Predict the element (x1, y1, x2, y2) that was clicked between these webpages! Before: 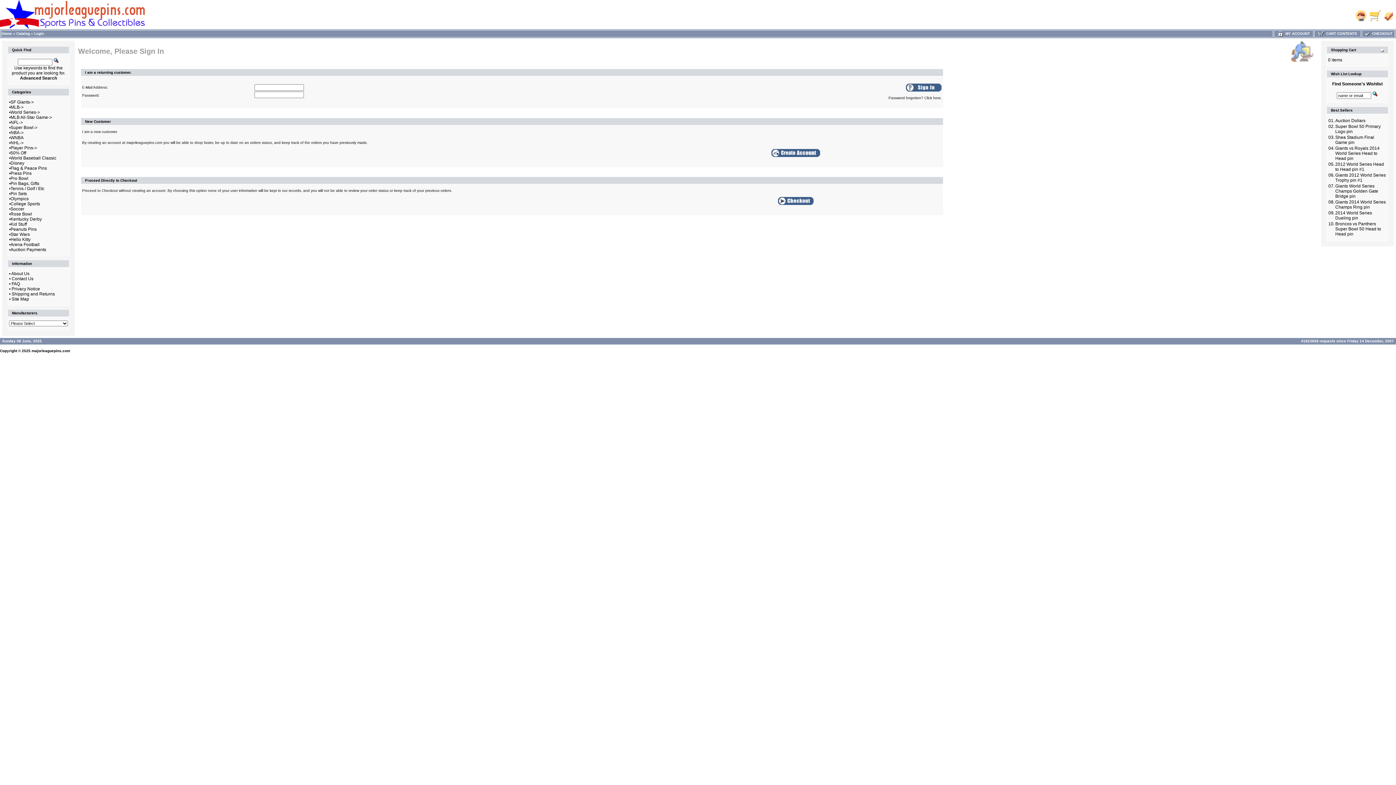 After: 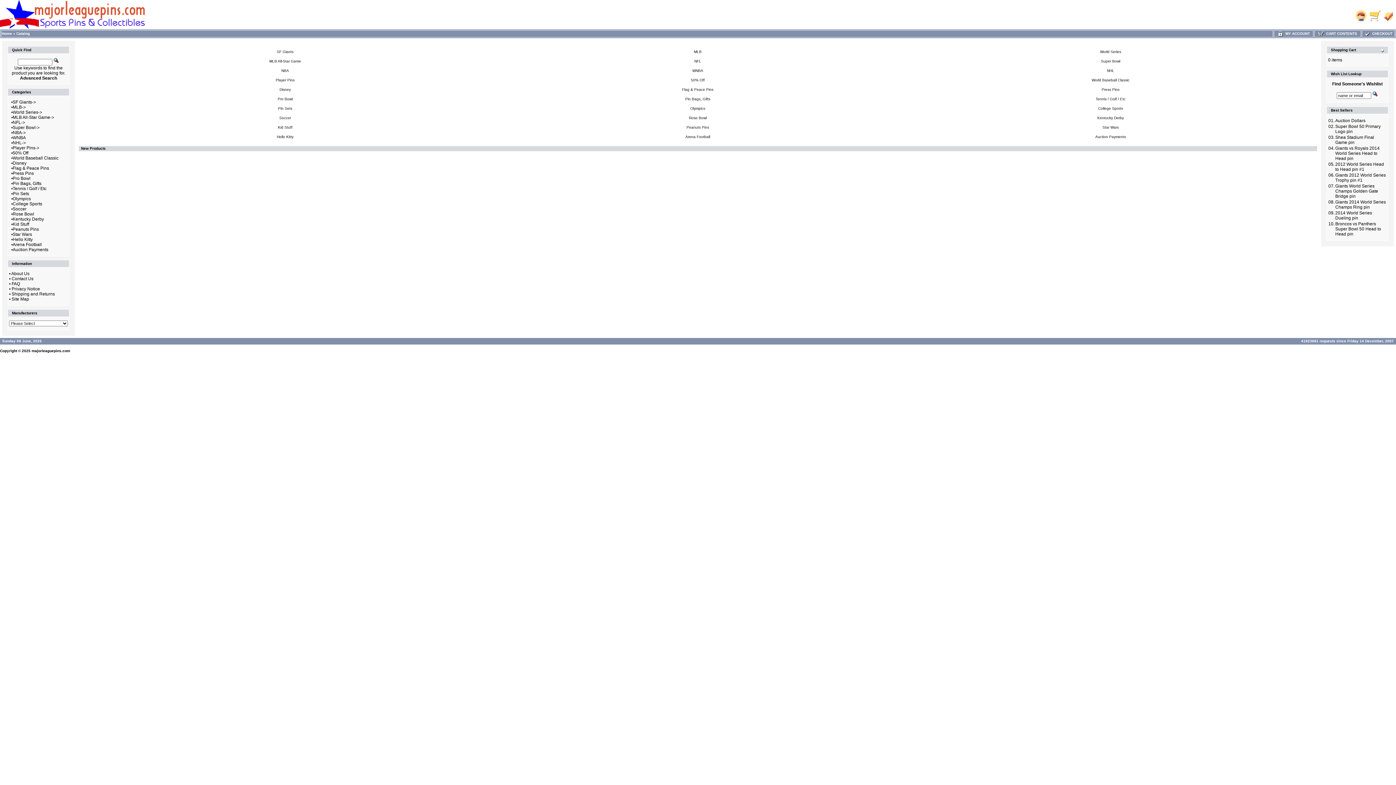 Action: label: Catalog bbox: (16, 31, 29, 35)